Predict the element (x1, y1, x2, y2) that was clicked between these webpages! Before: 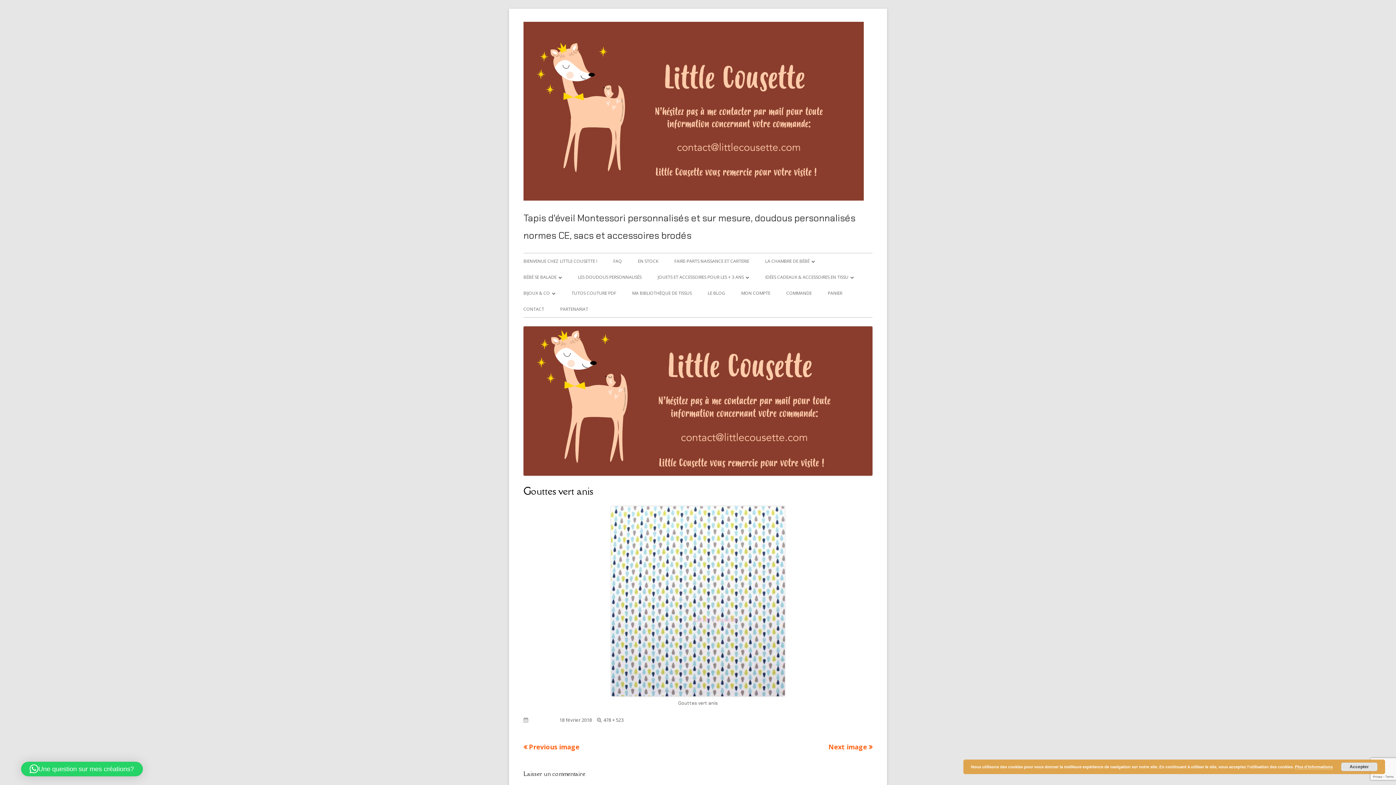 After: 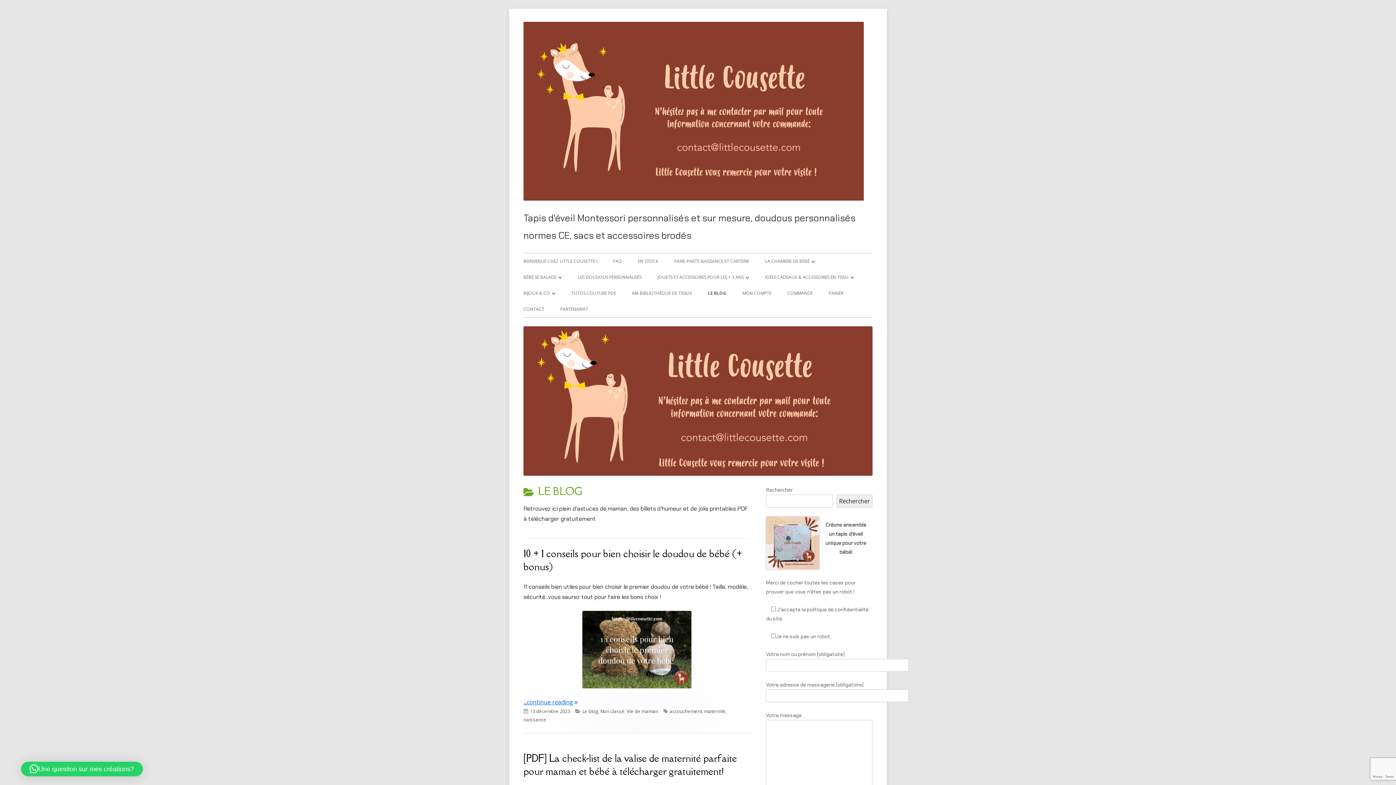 Action: label: LE BLOG bbox: (708, 285, 725, 301)